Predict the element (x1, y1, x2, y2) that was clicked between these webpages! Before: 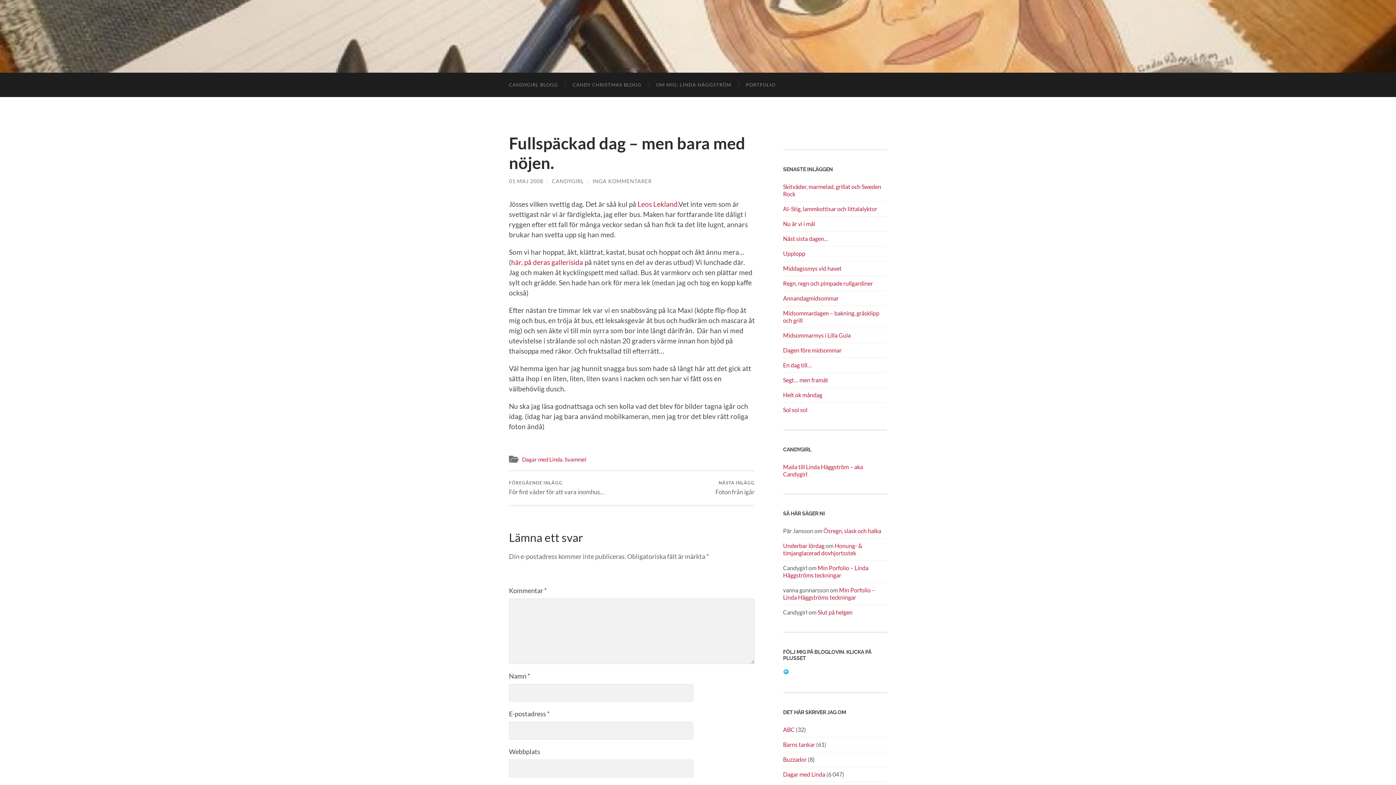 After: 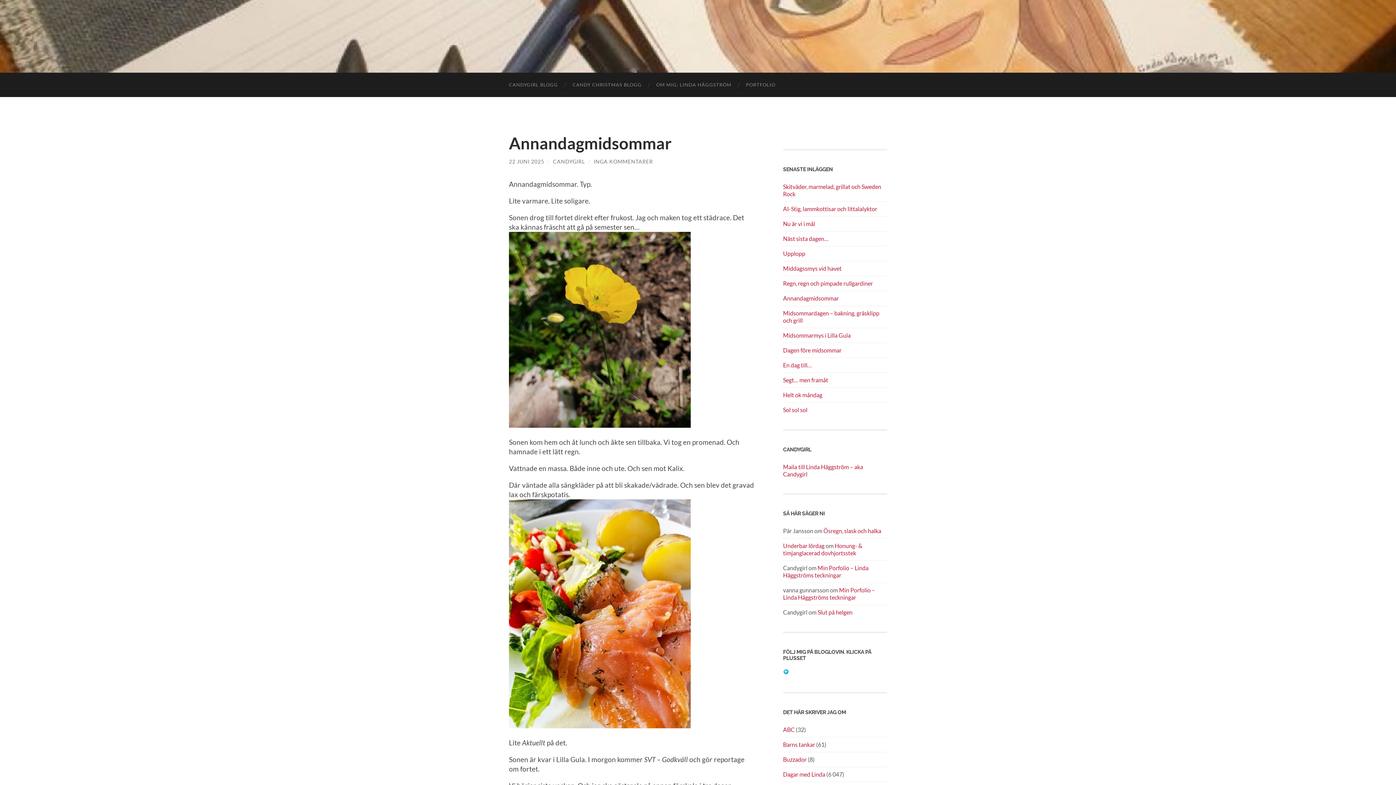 Action: bbox: (783, 294, 887, 302) label: Annandagmidsommar